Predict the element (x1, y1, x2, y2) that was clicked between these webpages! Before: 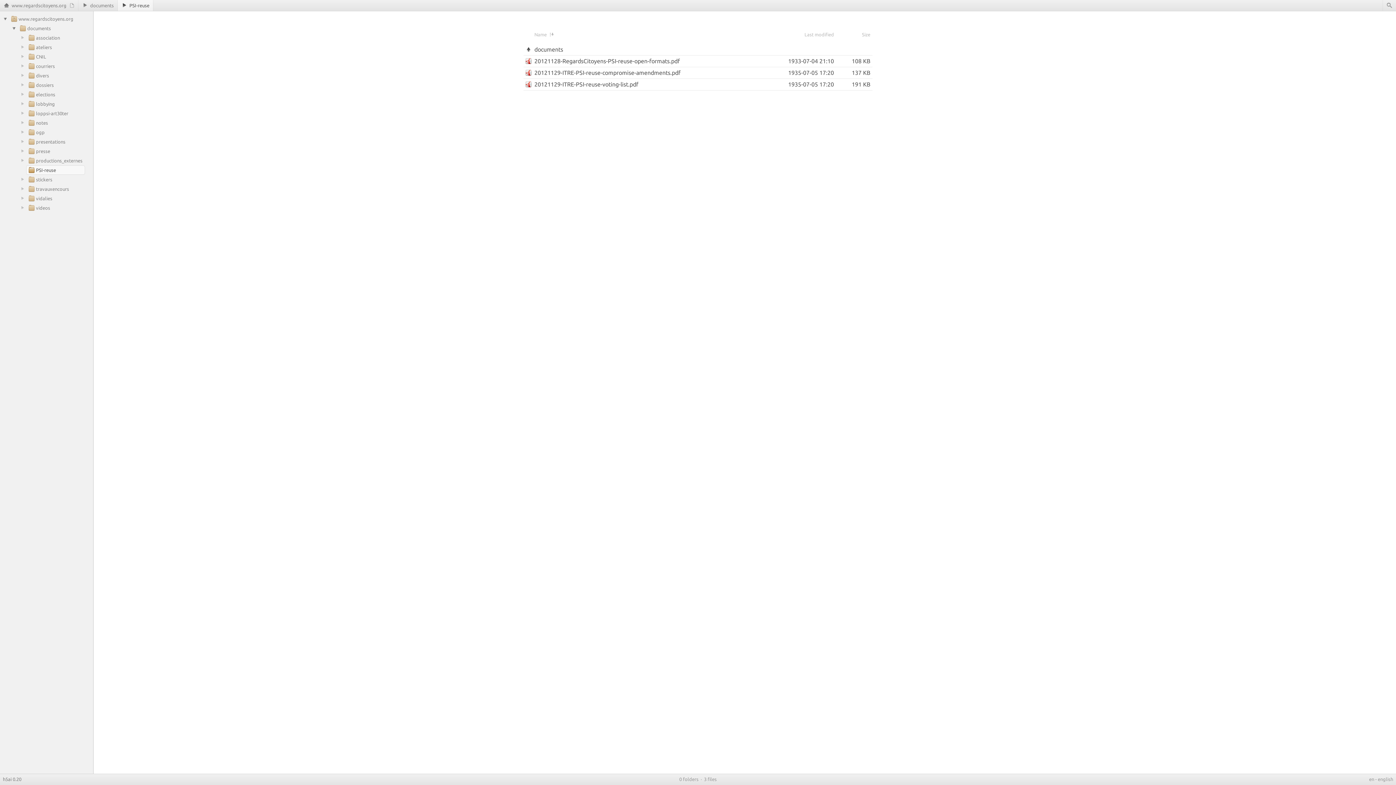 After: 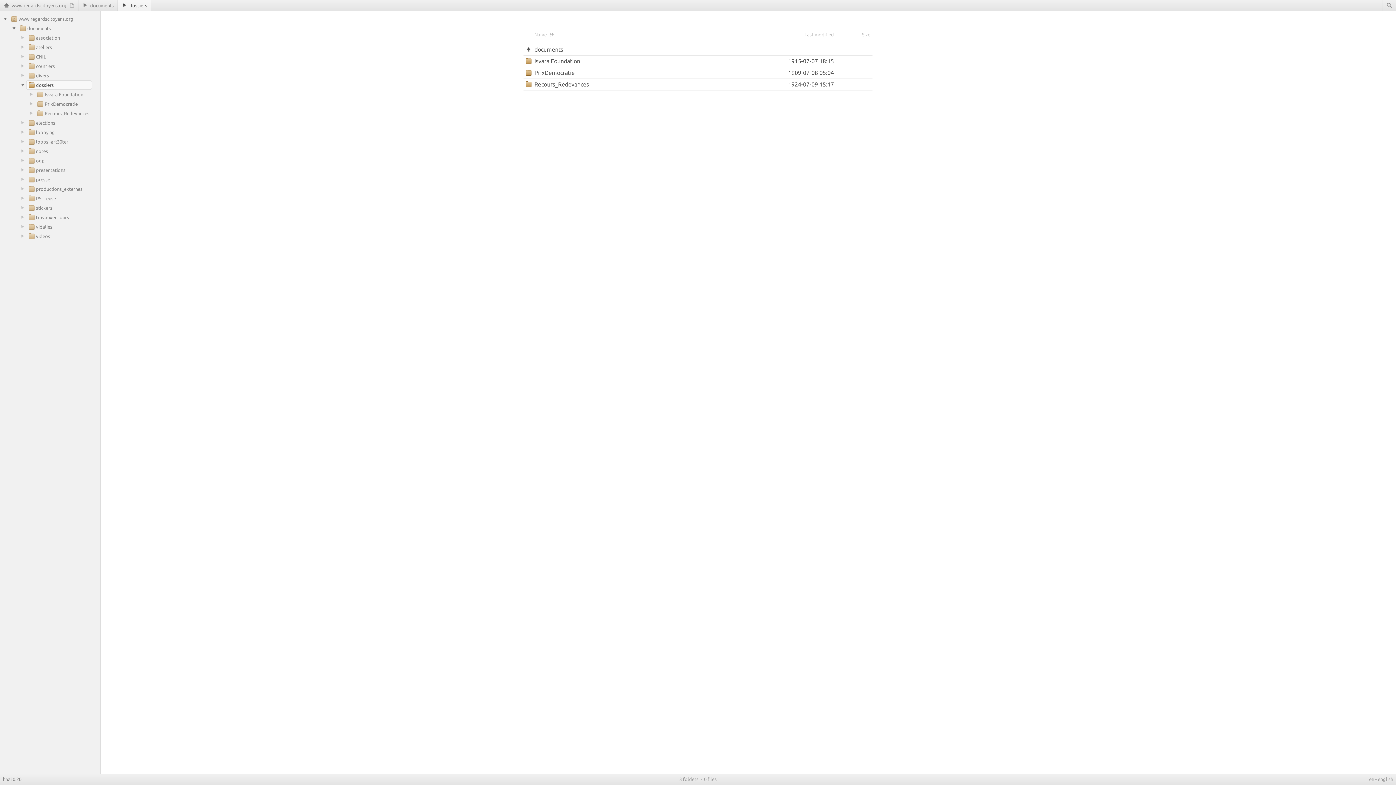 Action: label: dossiers bbox: (26, 80, 85, 89)